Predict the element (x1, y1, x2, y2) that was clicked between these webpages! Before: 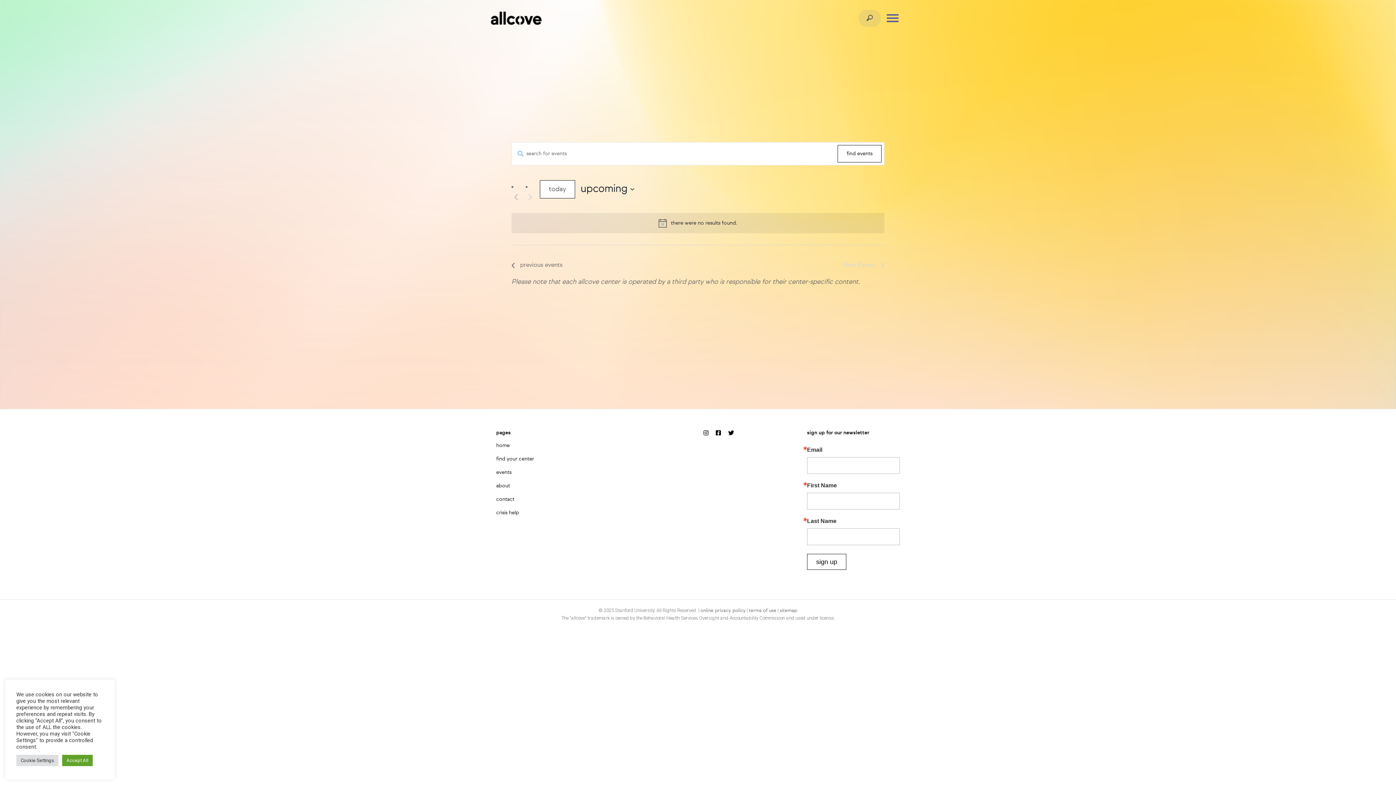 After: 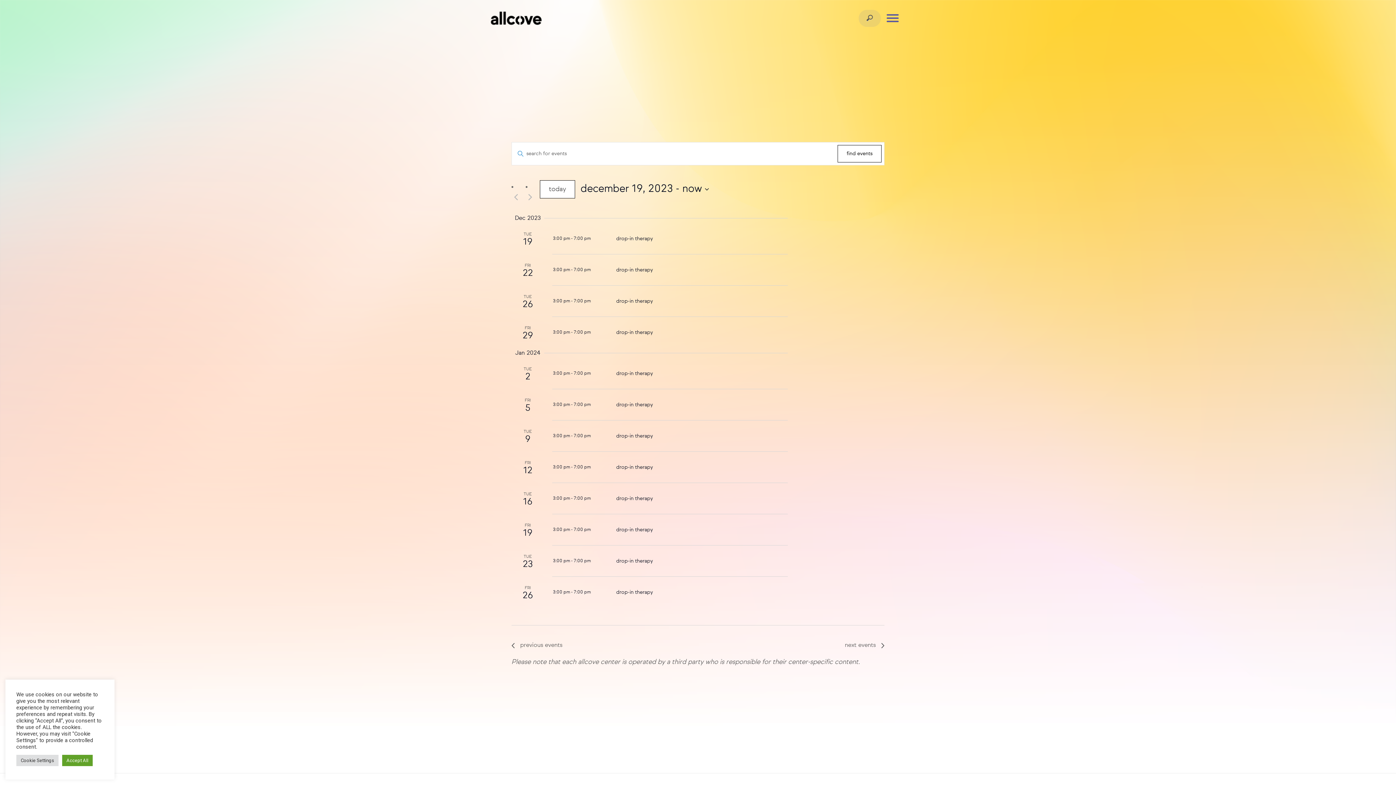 Action: bbox: (511, 261, 562, 270) label: Previous Events